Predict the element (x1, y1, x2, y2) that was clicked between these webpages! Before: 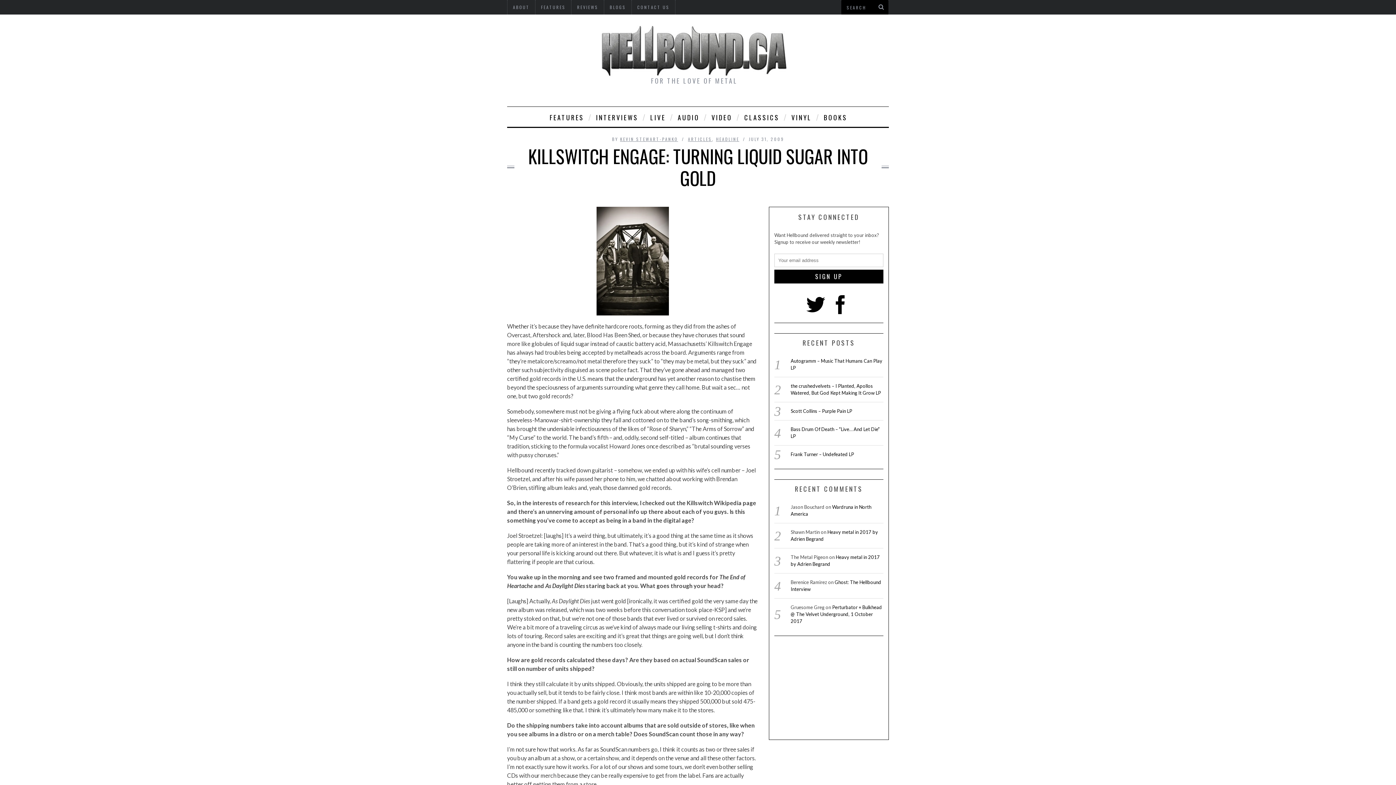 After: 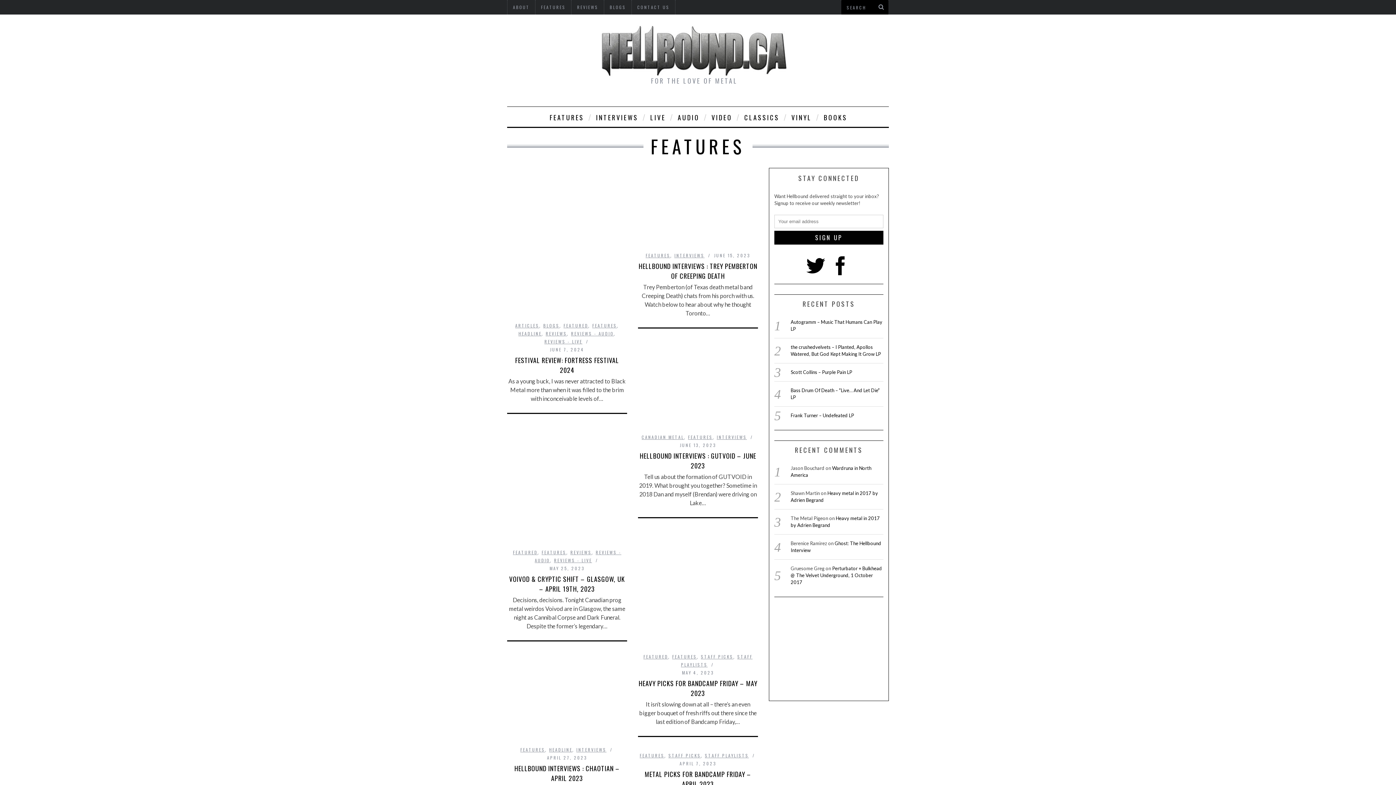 Action: label: FEATURES bbox: (535, 0, 571, 14)